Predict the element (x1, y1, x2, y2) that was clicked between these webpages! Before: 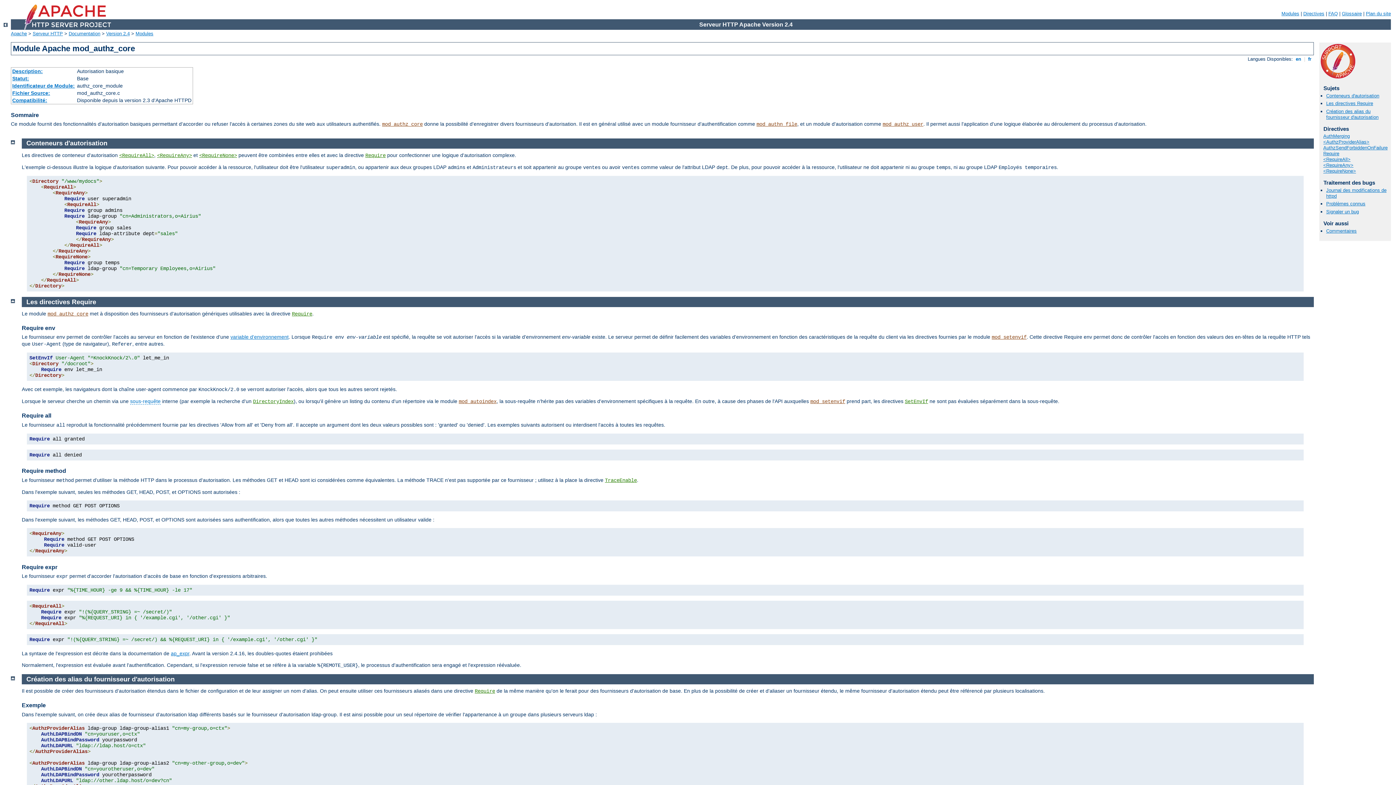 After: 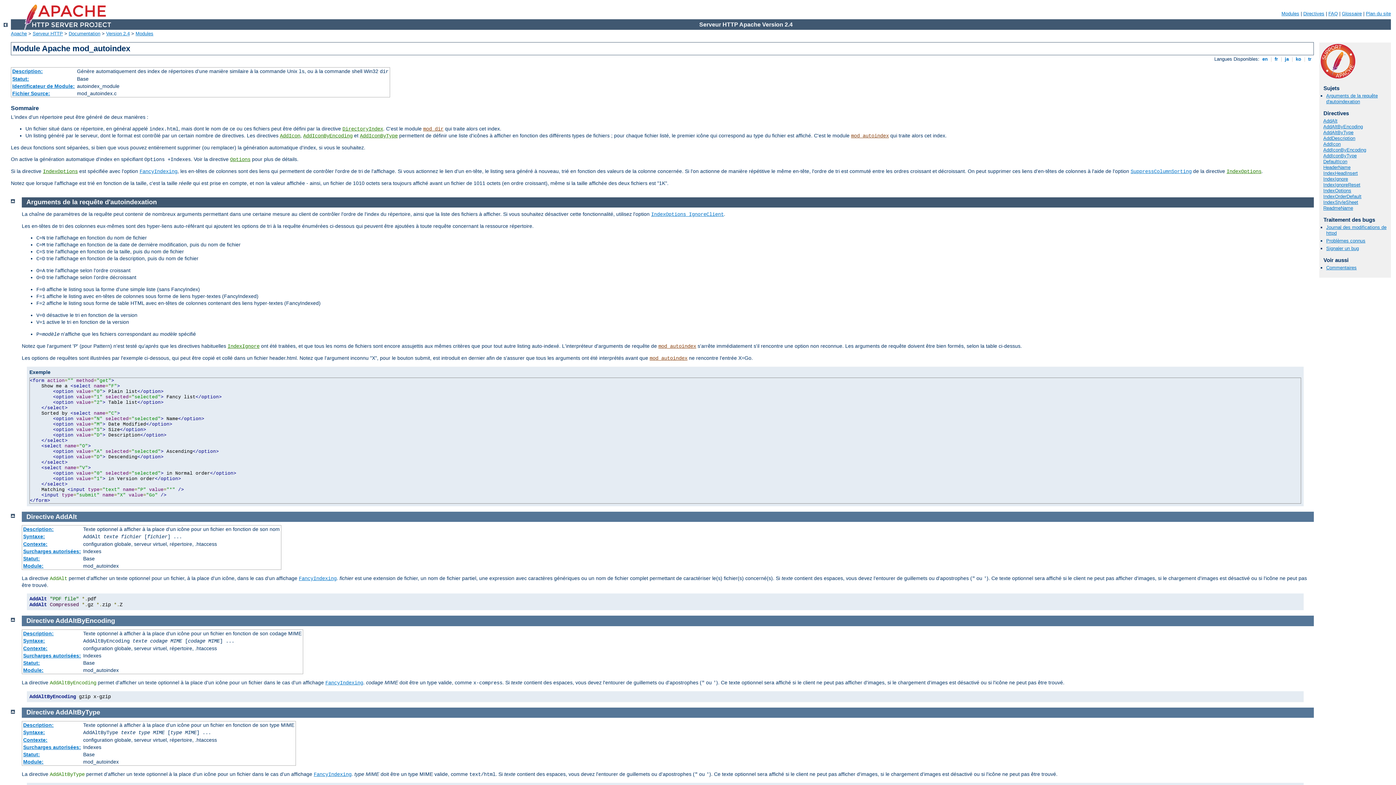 Action: label: mod_autoindex bbox: (458, 399, 496, 404)